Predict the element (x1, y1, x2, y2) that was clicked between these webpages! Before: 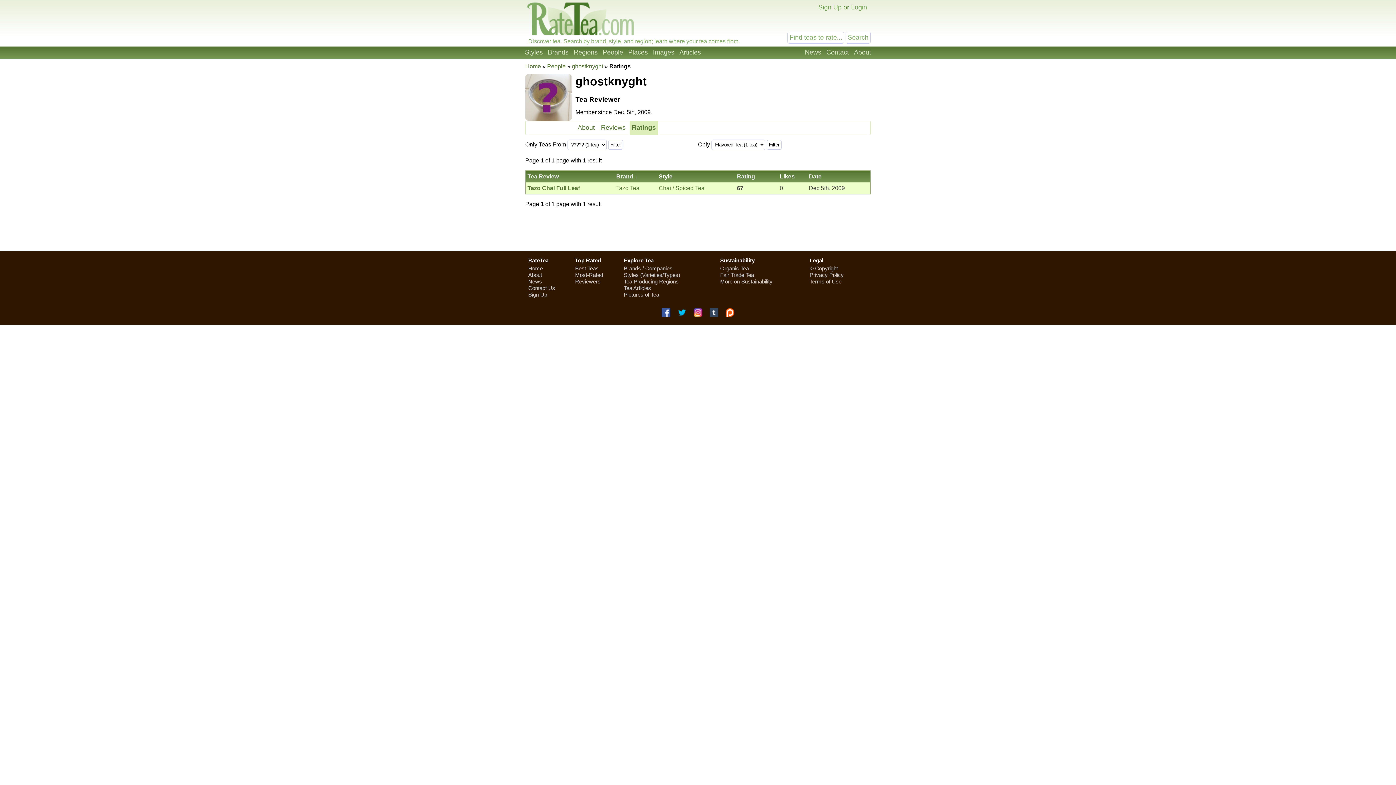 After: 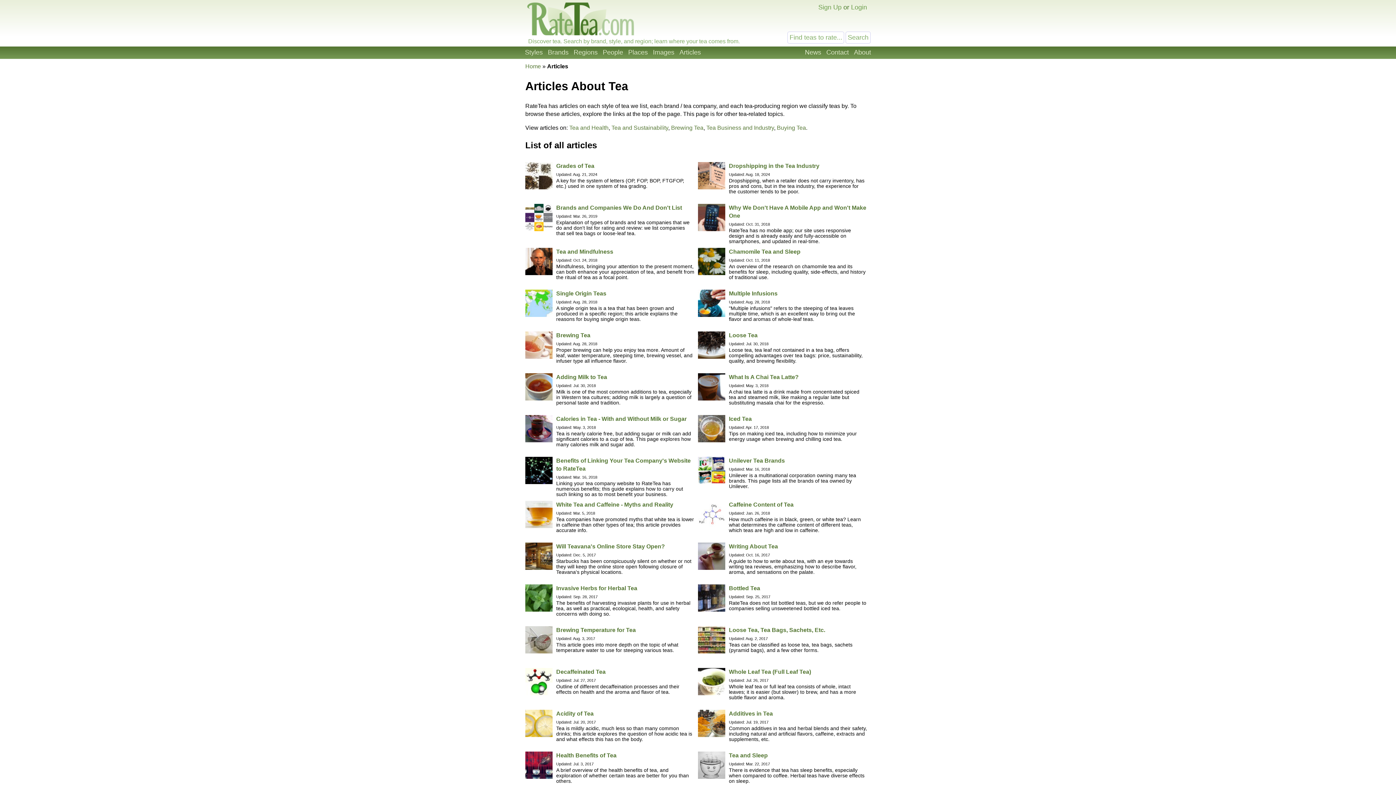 Action: label: Tea Articles bbox: (624, 285, 651, 291)